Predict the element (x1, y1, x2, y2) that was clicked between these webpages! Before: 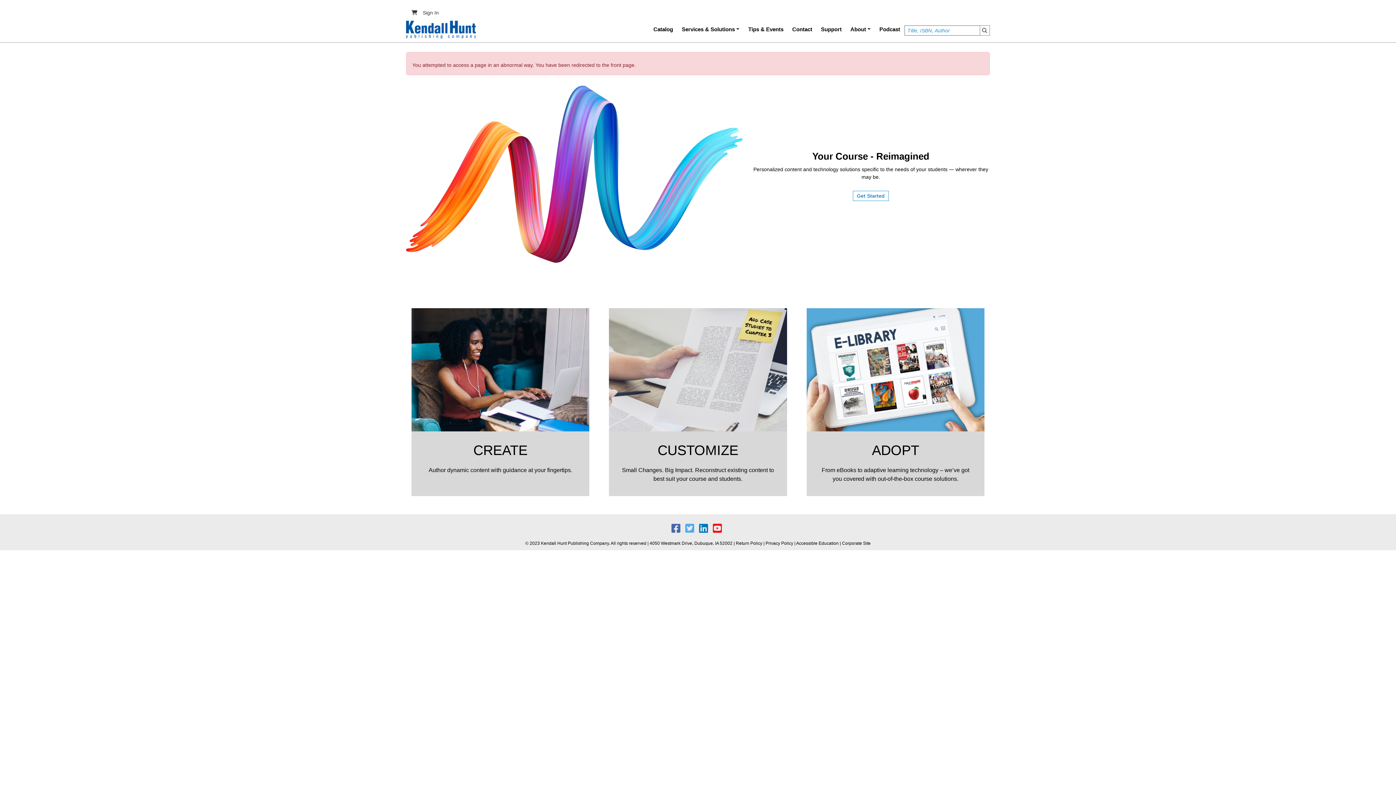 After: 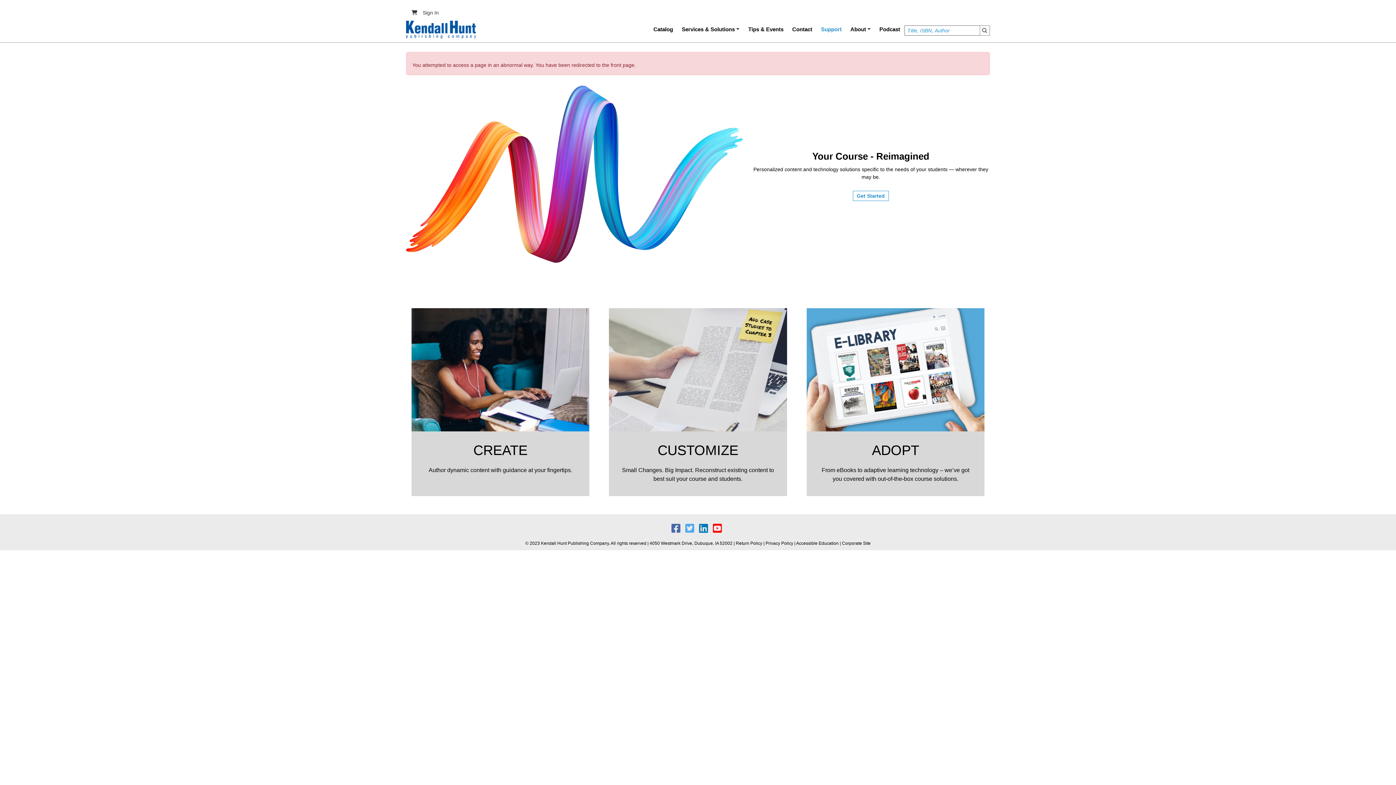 Action: label: Support bbox: (816, 19, 846, 39)